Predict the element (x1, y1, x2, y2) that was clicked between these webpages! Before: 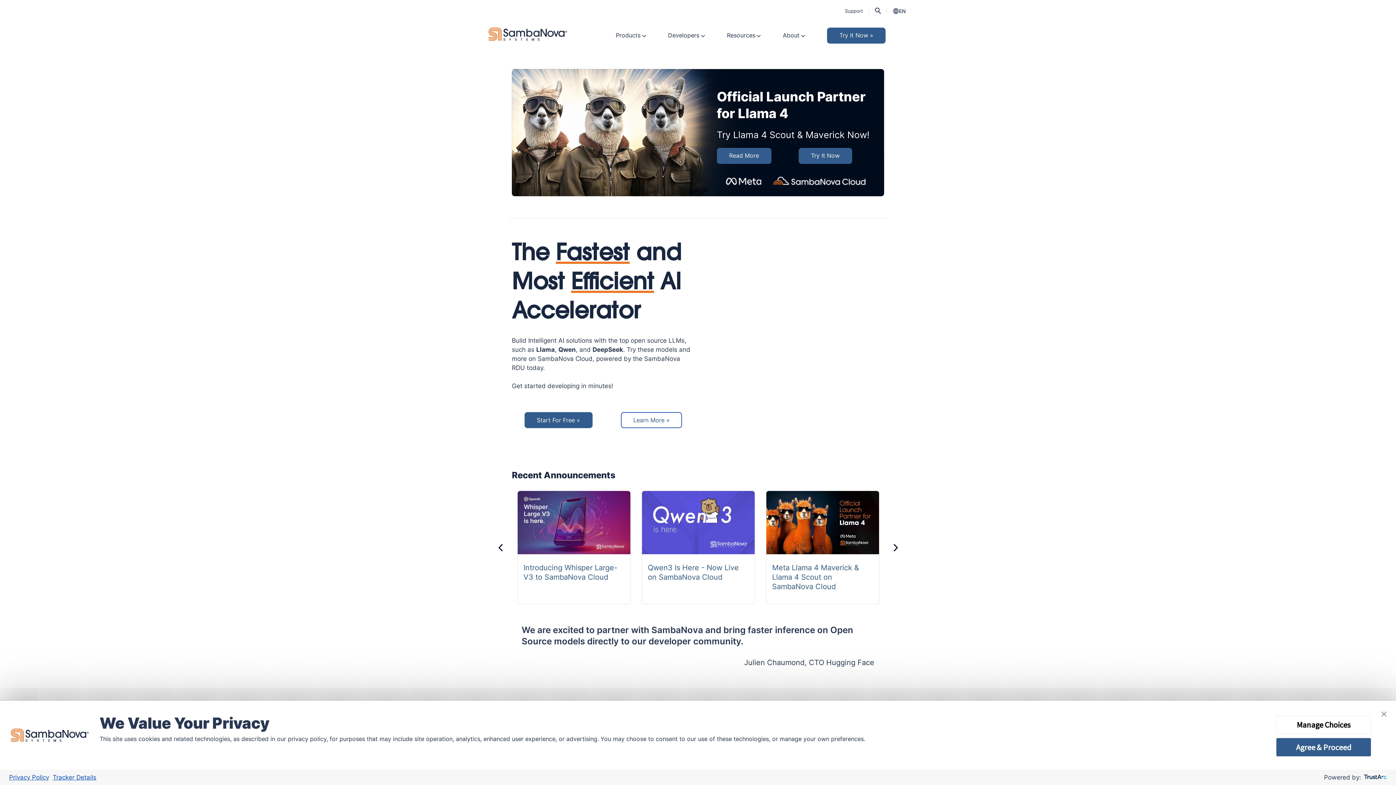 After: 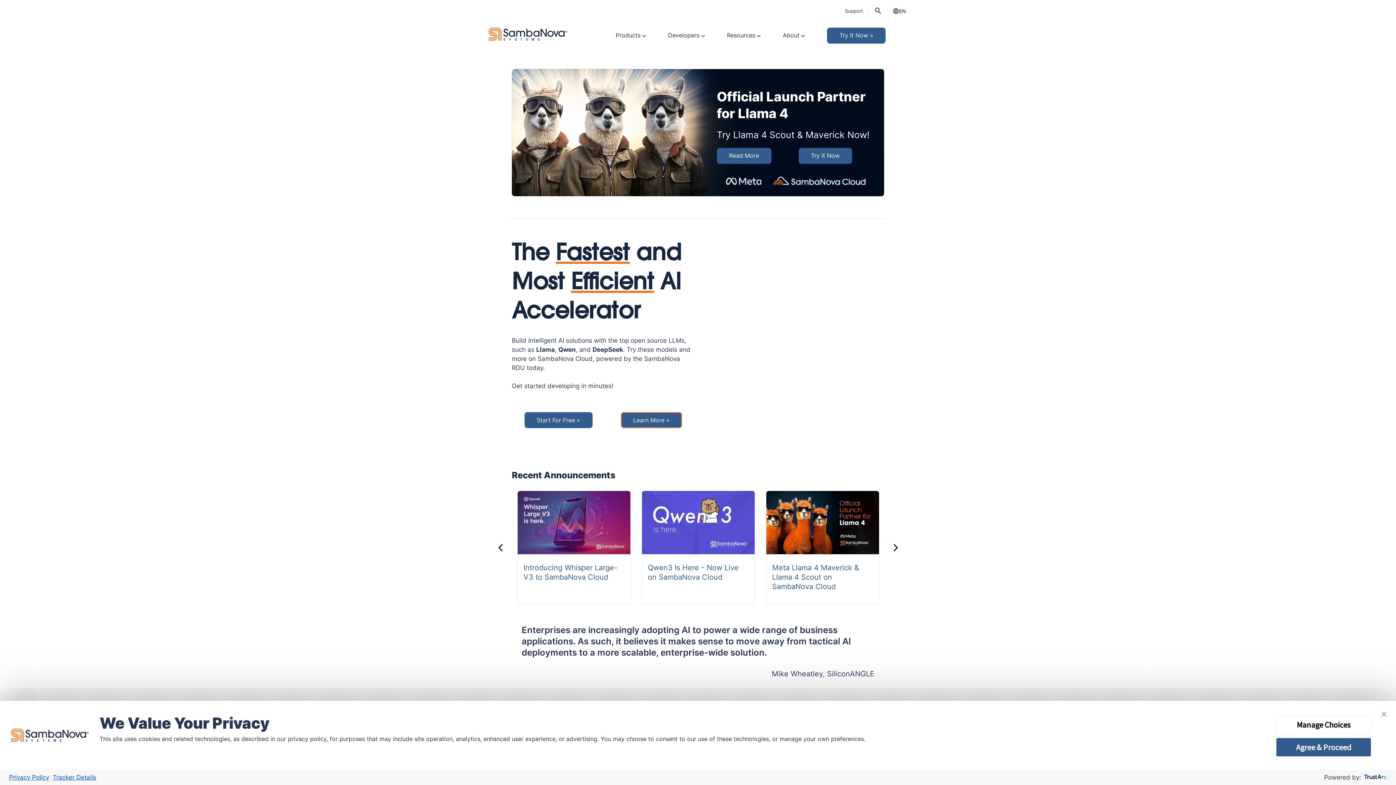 Action: bbox: (621, 412, 682, 428) label: Learn More »